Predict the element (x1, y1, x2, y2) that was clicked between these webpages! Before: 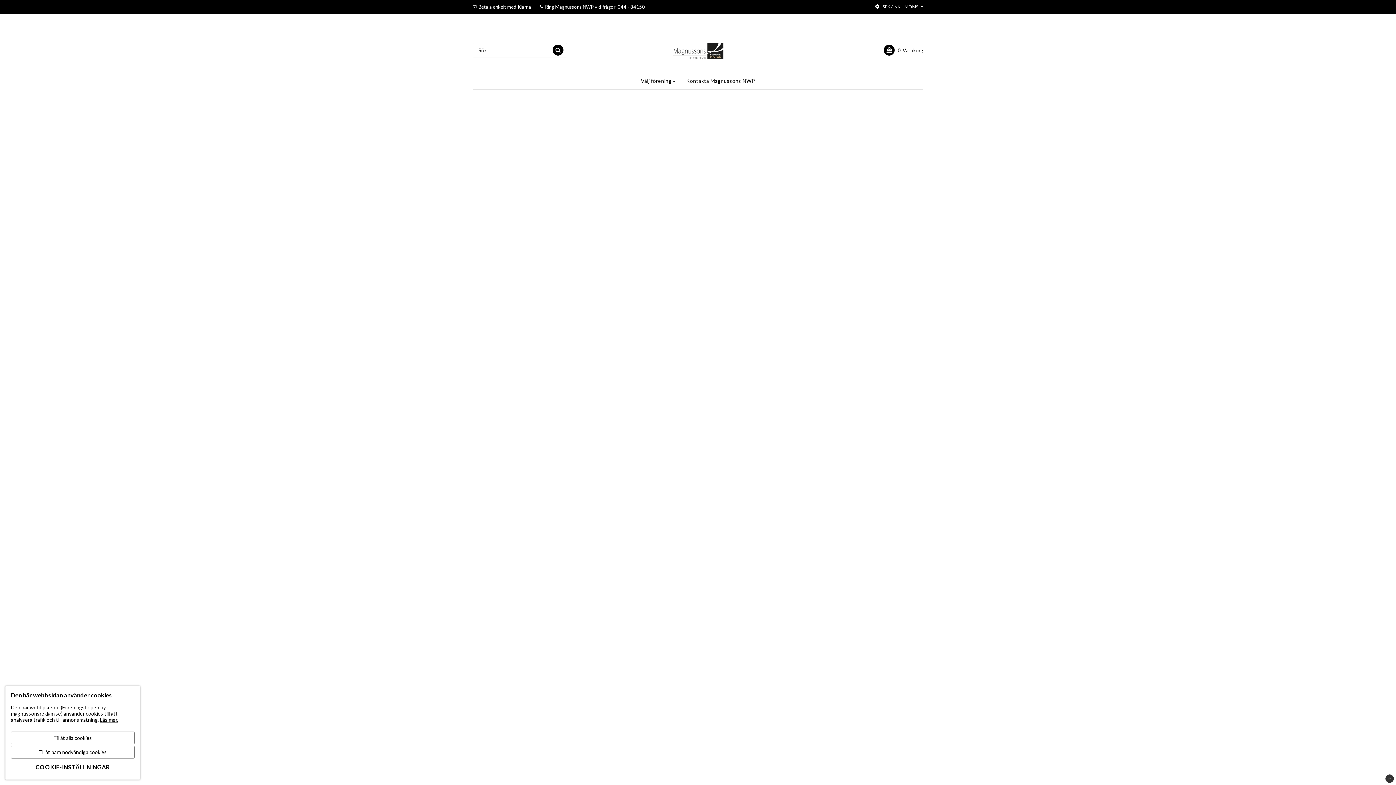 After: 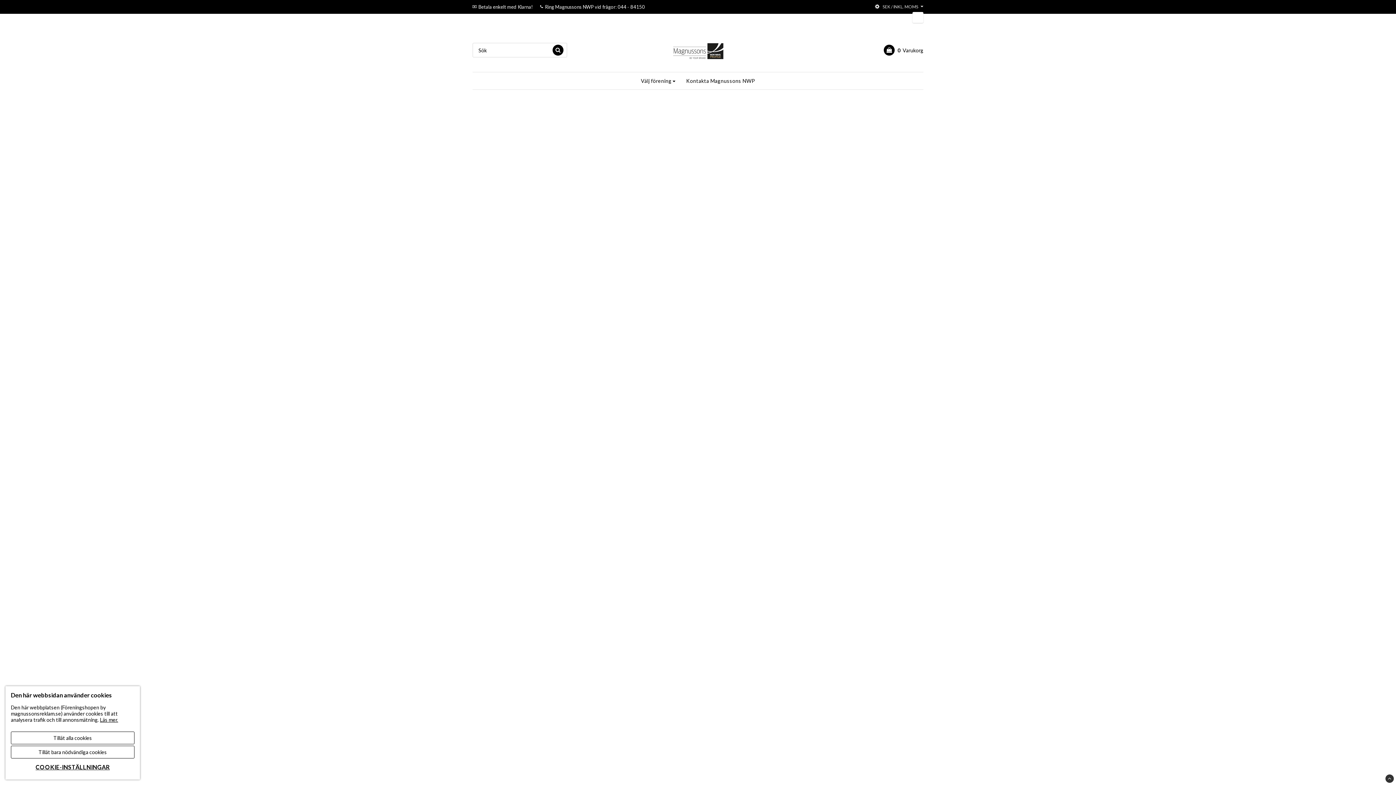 Action: bbox: (874, 3, 923, 10) label: SEK / INKL. MOMS